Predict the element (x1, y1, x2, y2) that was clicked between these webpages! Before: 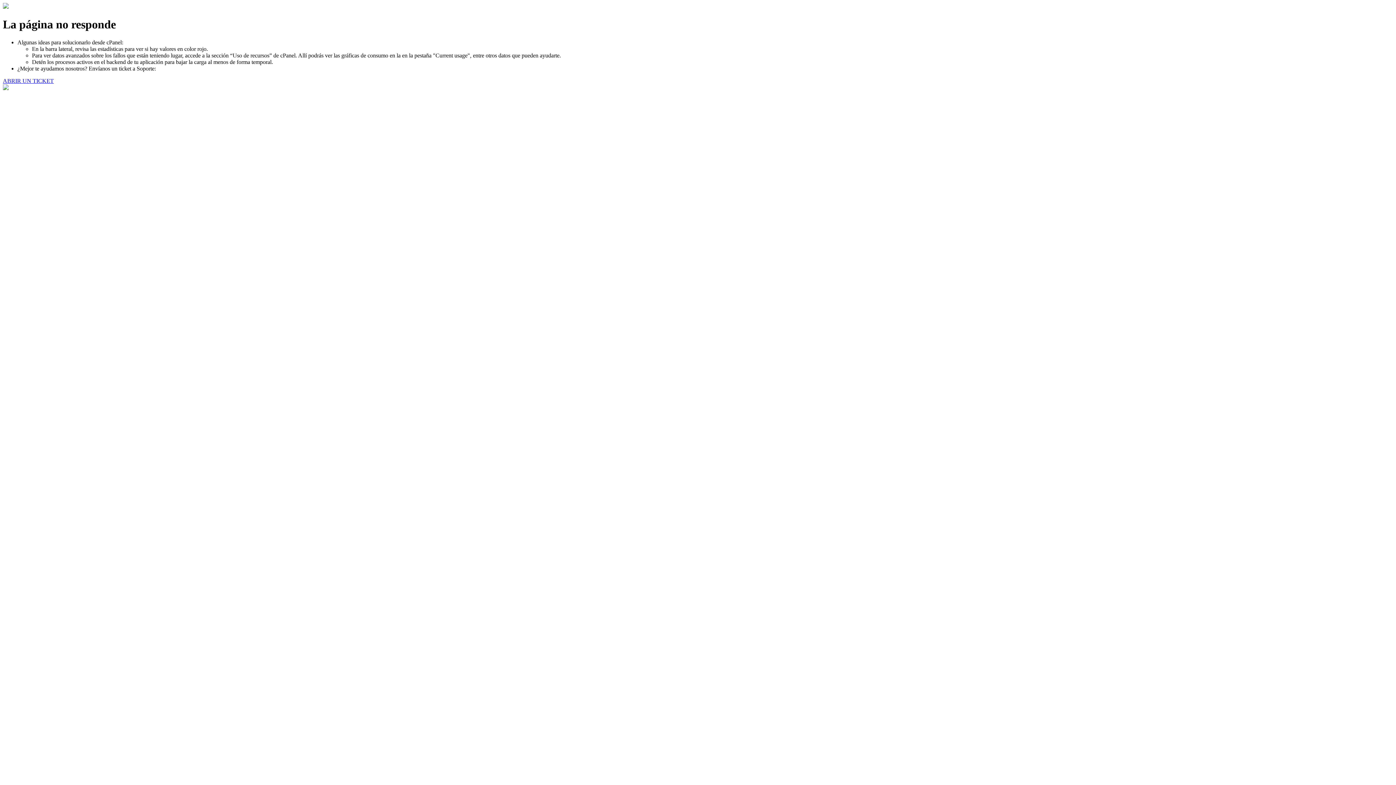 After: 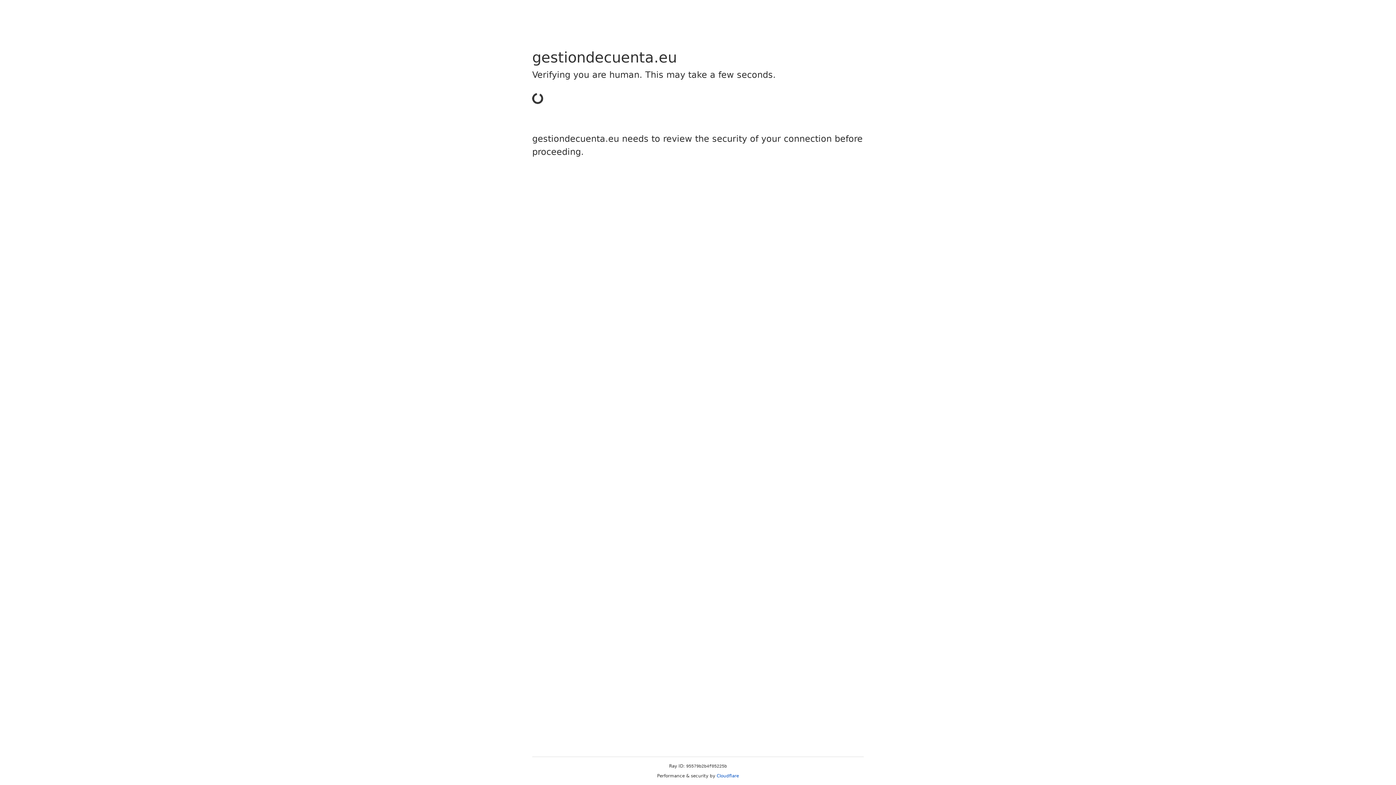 Action: label: ABRIR UN TICKET bbox: (2, 77, 53, 83)